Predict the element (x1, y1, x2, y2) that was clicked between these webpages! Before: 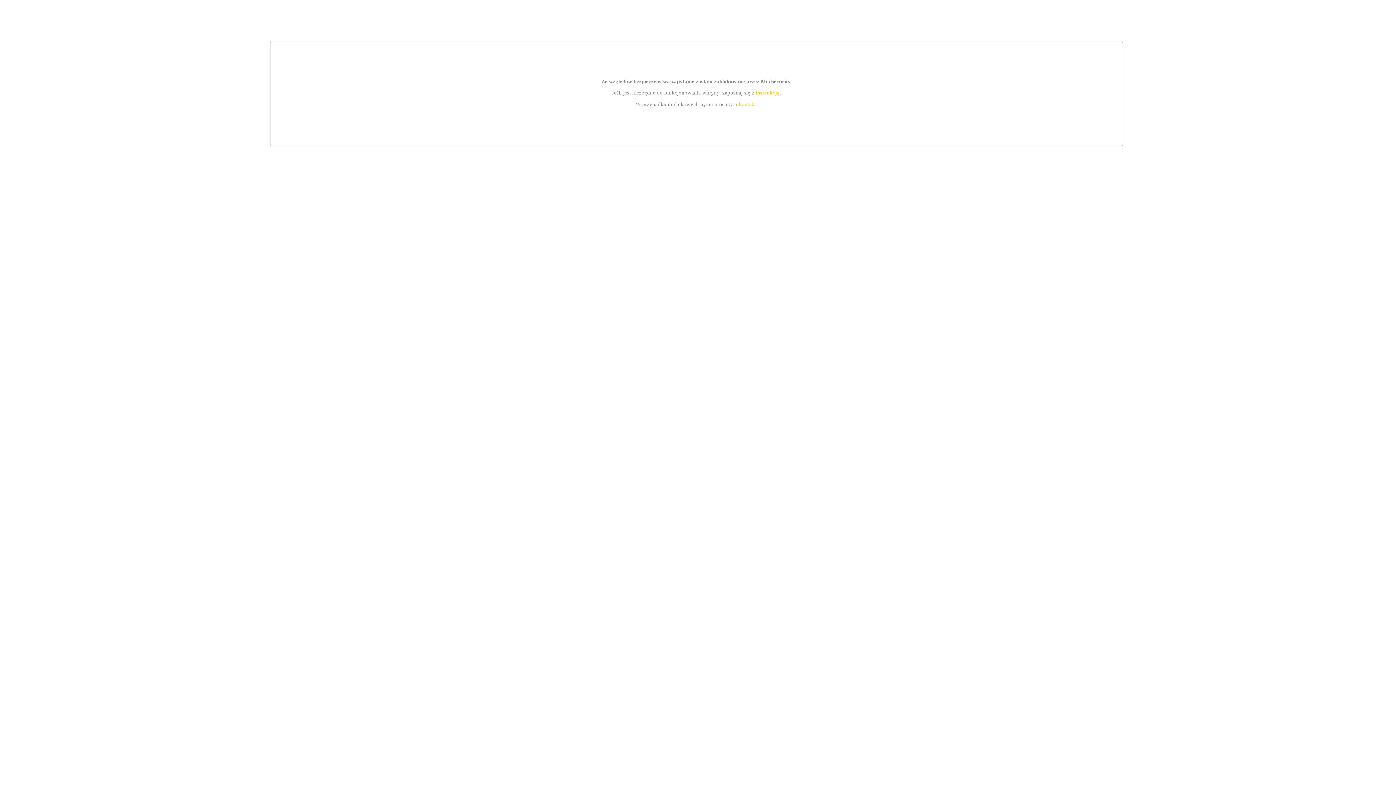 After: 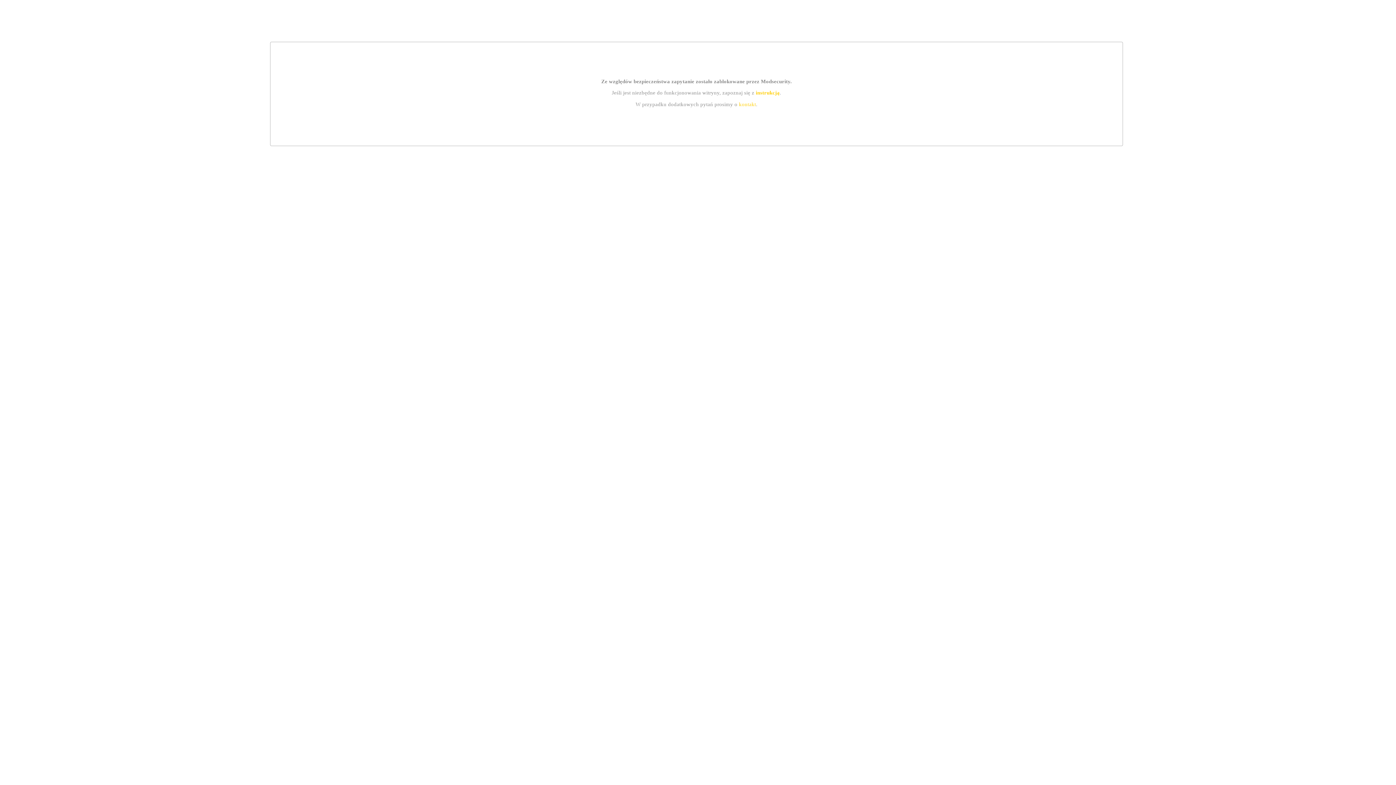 Action: bbox: (755, 89, 779, 95) label: instrukcją